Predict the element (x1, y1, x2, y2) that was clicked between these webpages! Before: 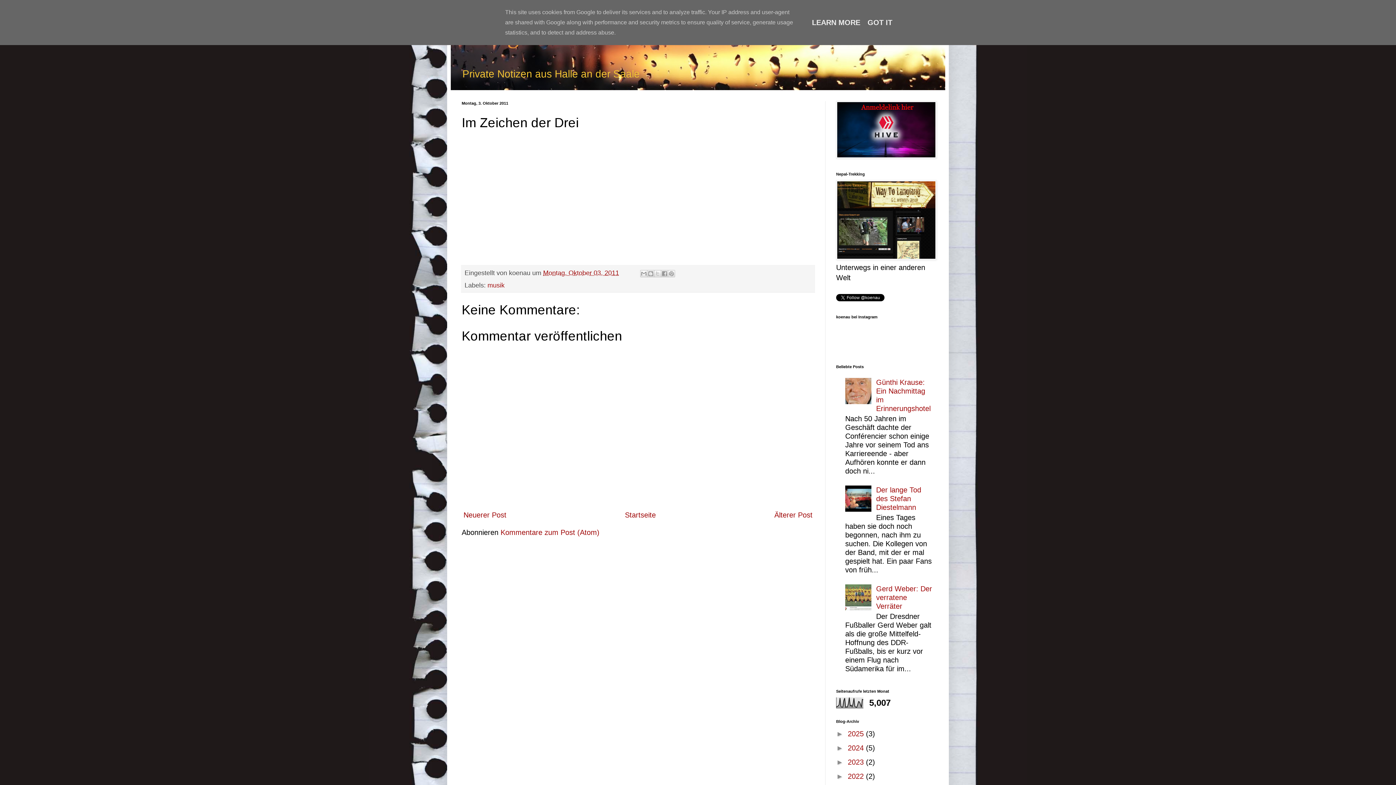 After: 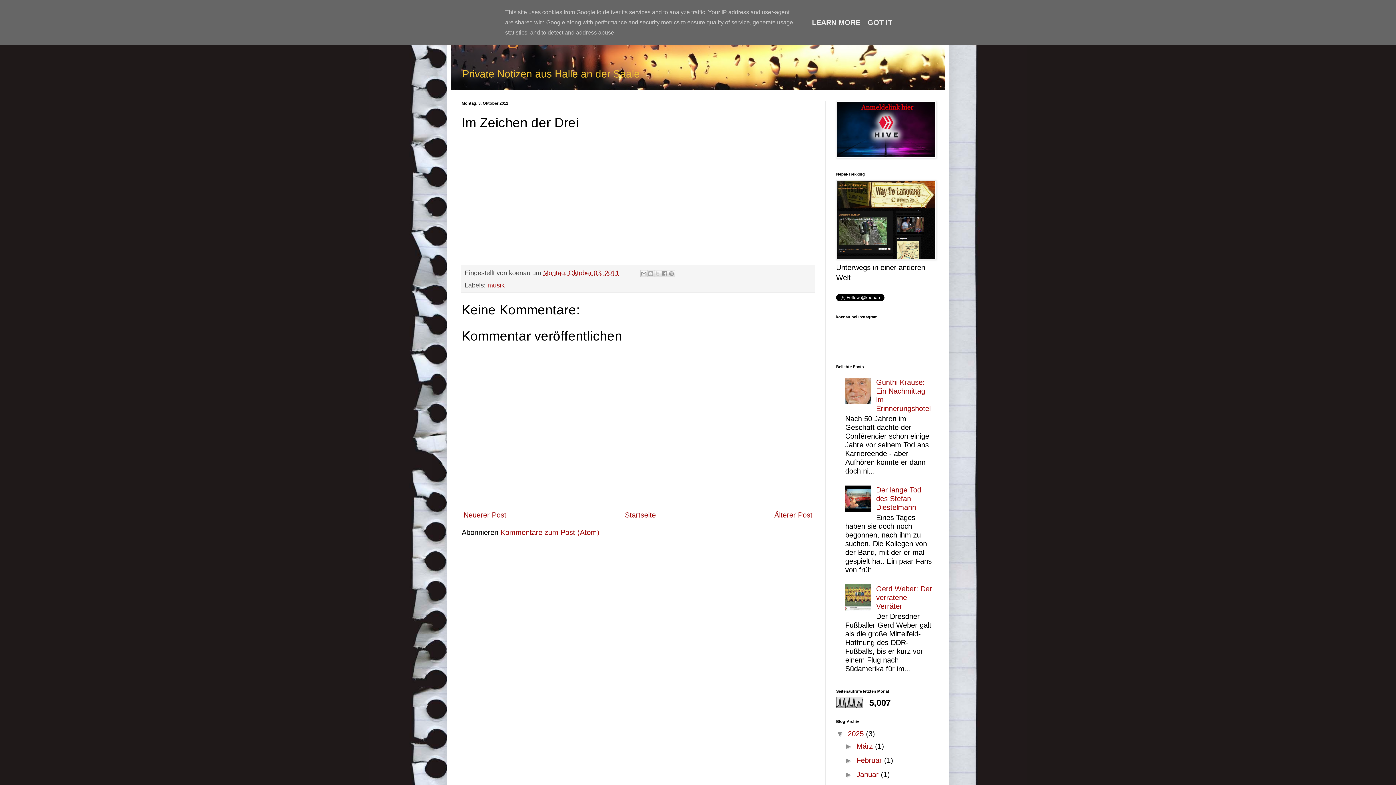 Action: bbox: (836, 730, 848, 738) label: ►  